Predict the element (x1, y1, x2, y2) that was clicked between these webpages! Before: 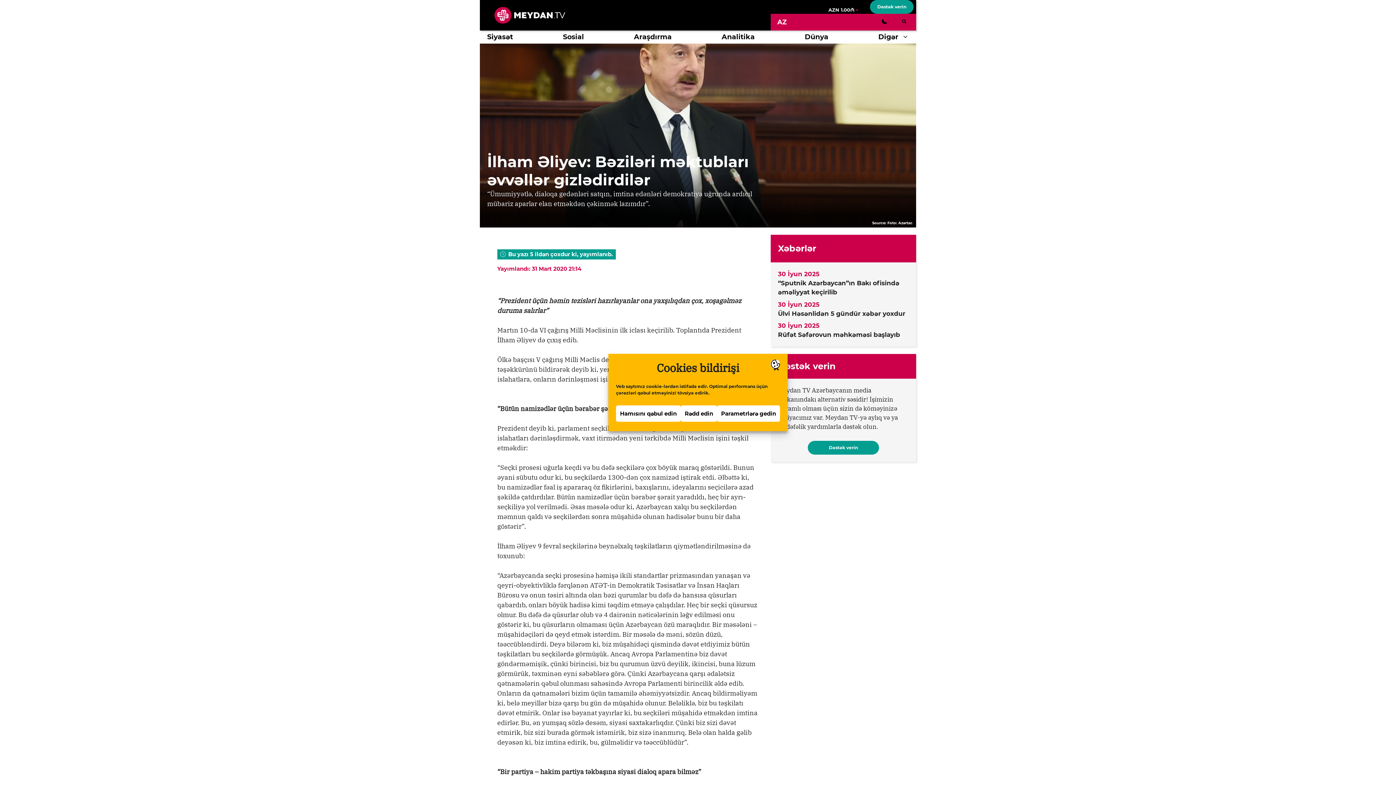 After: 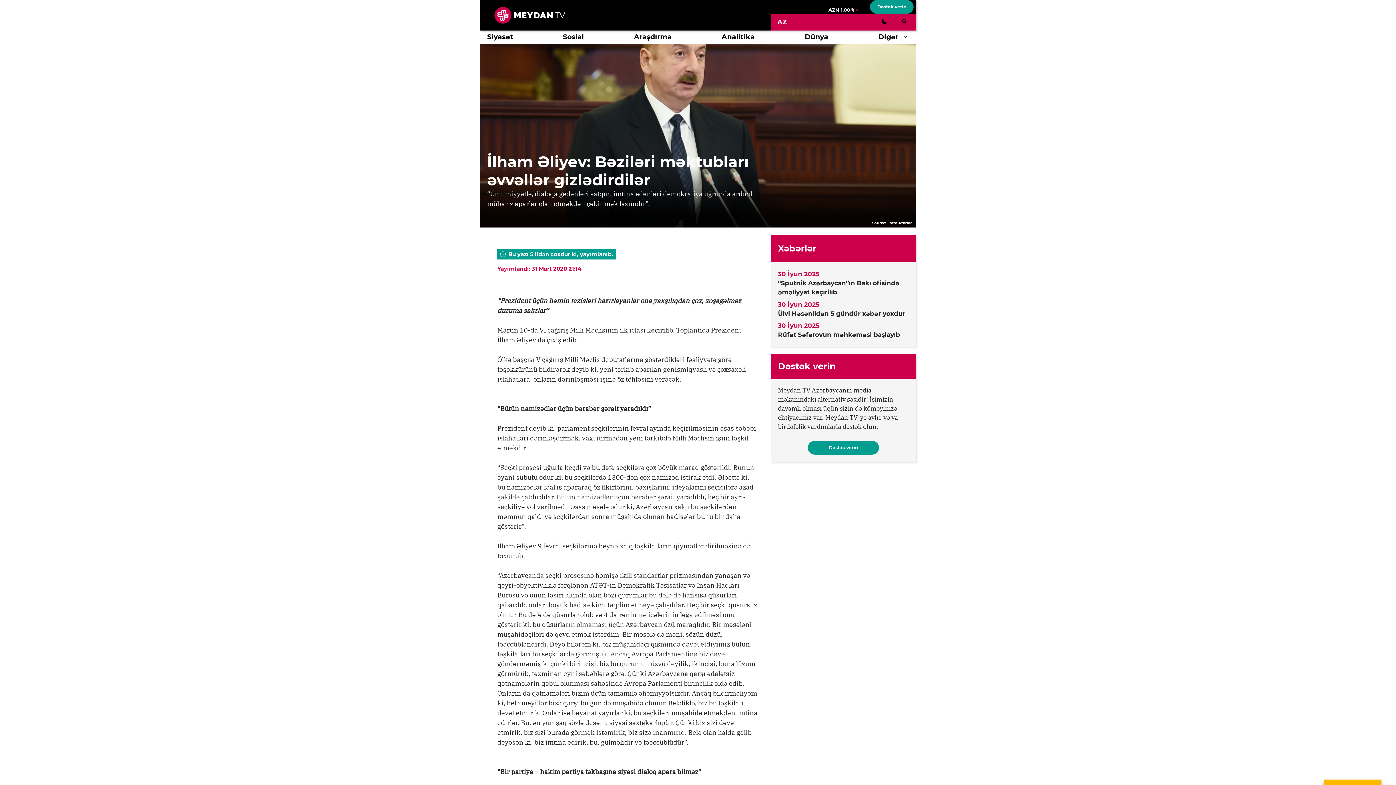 Action: label: Rədd edin bbox: (680, 405, 717, 422)